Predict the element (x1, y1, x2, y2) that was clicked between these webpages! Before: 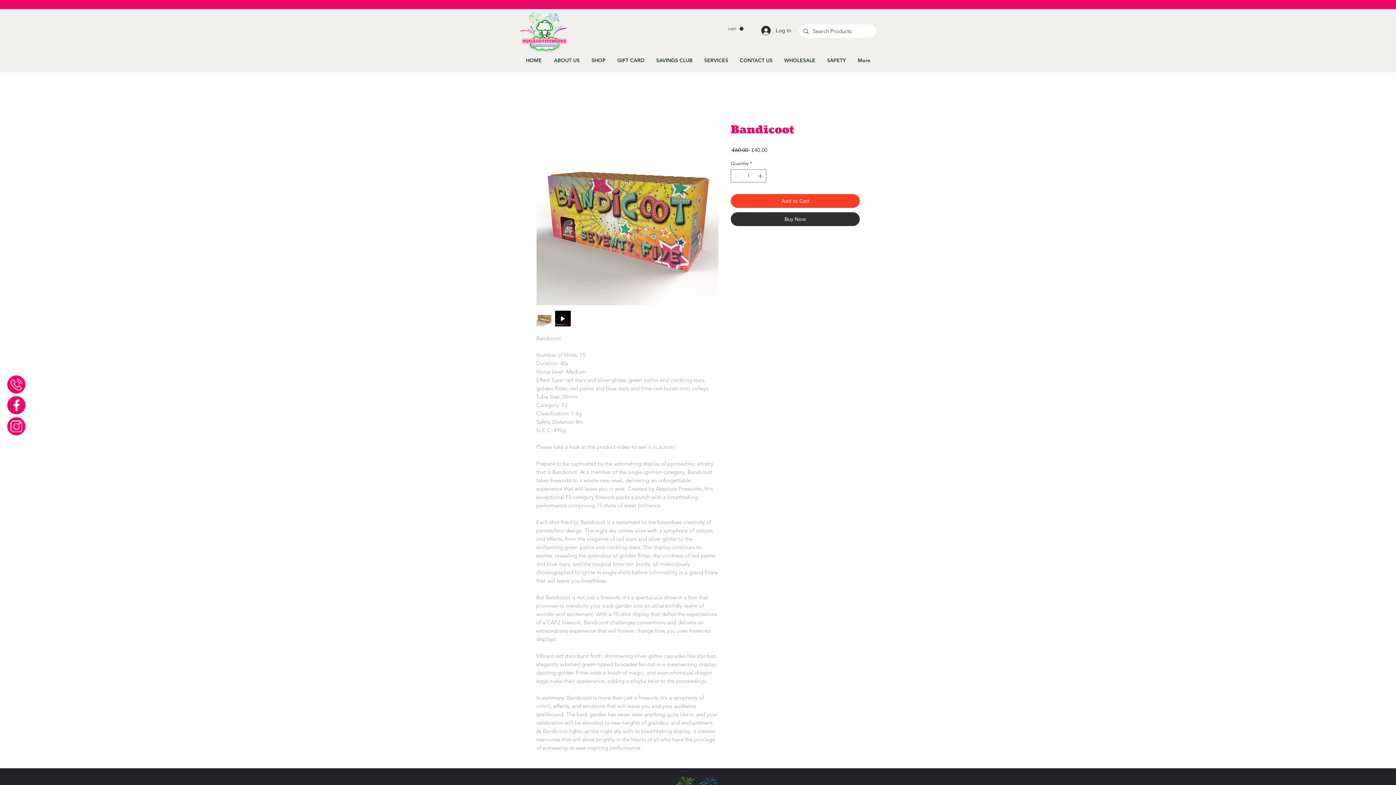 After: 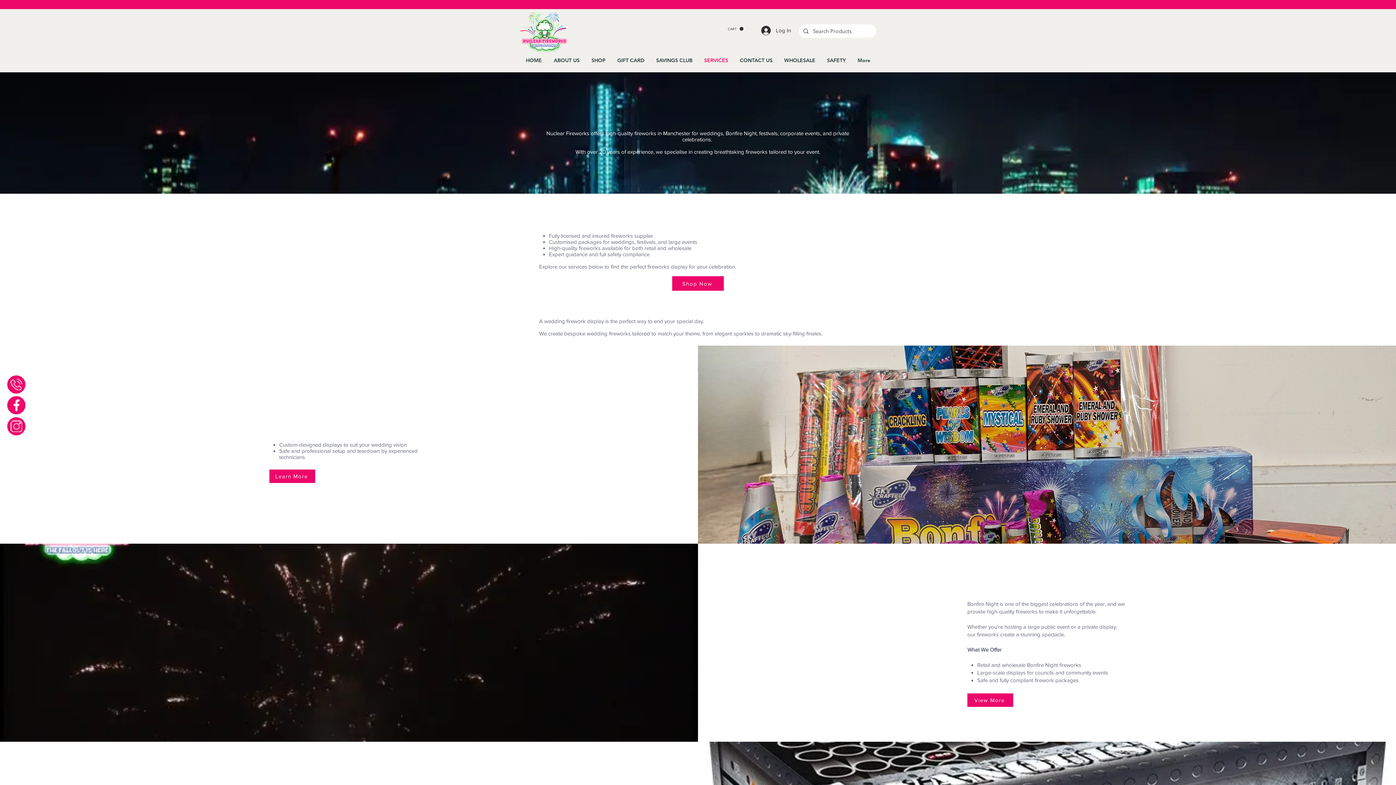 Action: bbox: (698, 51, 734, 69) label: SERVICES